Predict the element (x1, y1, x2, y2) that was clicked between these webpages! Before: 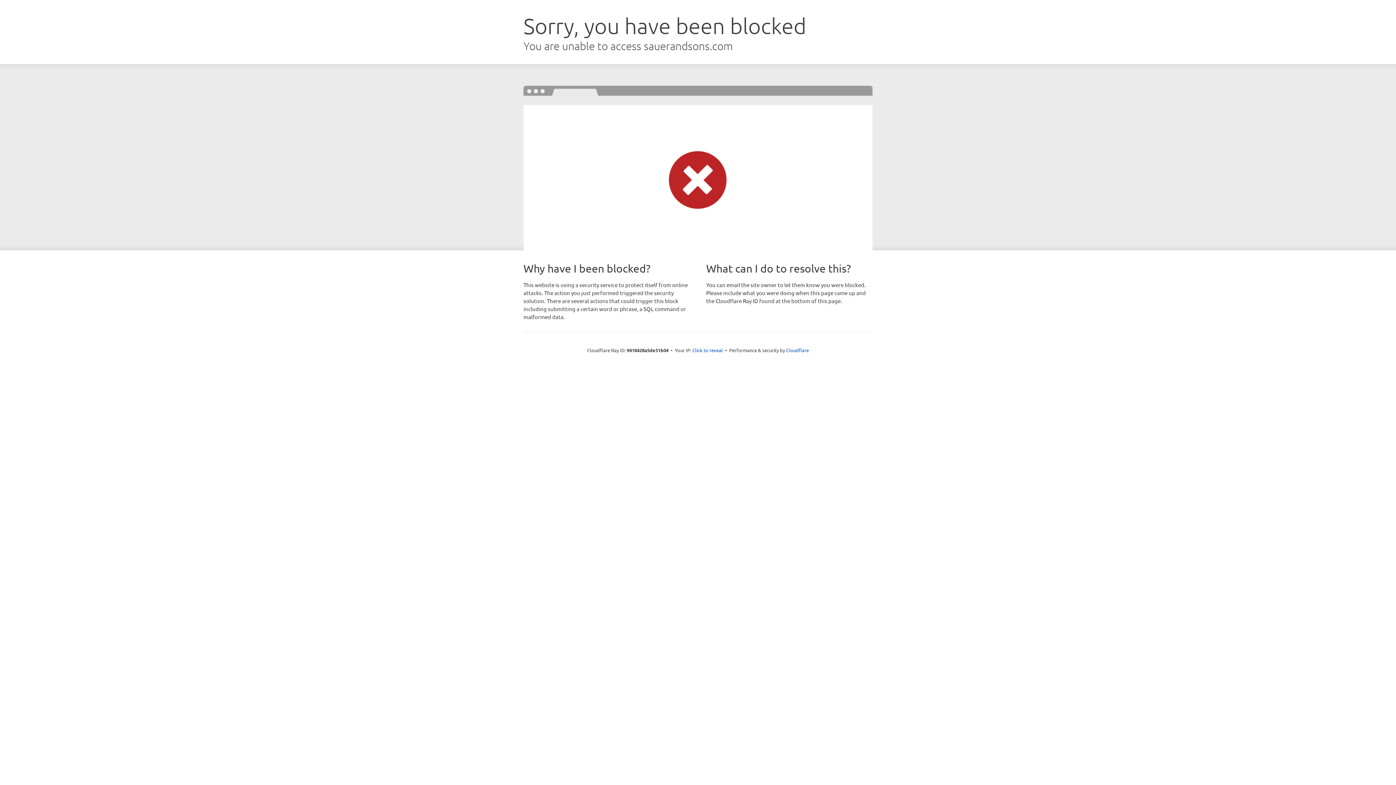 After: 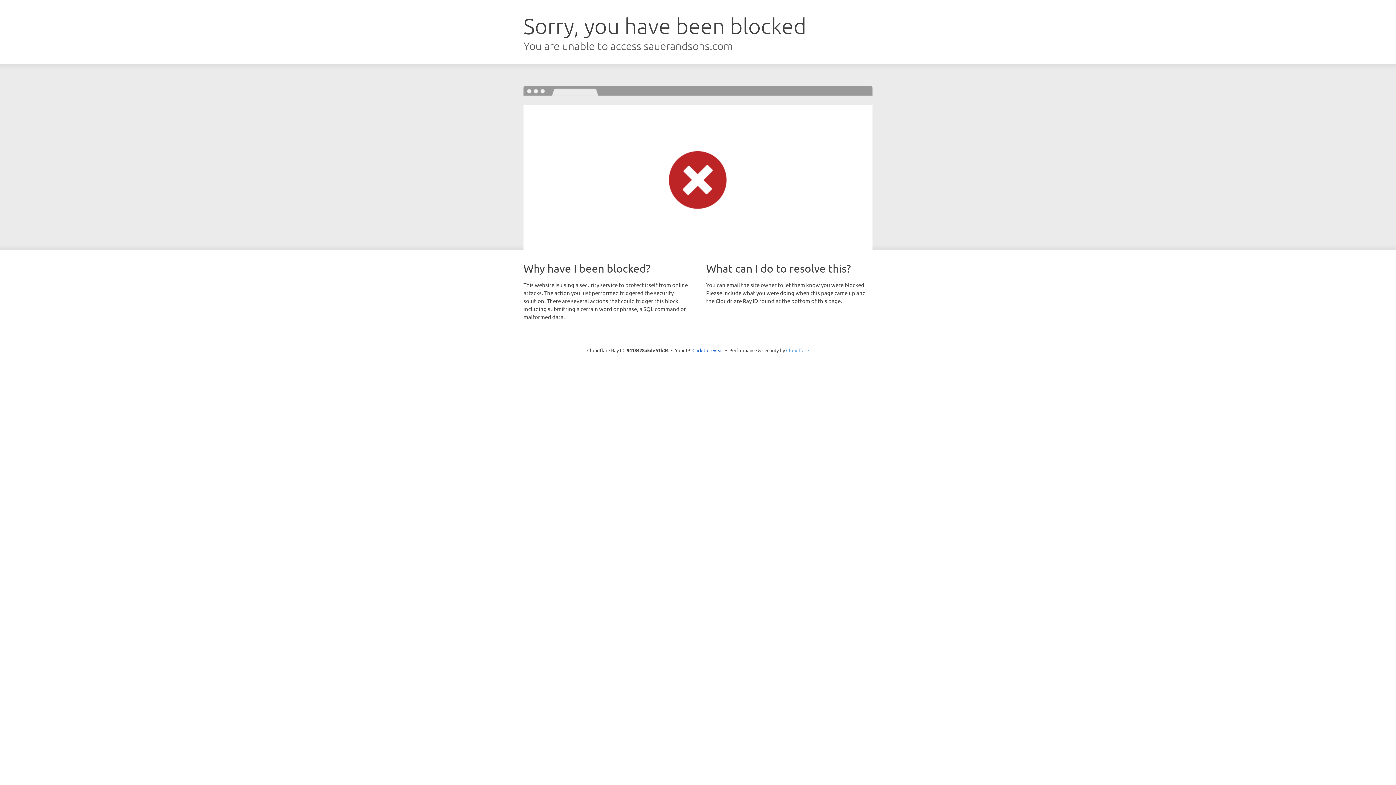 Action: bbox: (786, 347, 809, 353) label: Cloudflare